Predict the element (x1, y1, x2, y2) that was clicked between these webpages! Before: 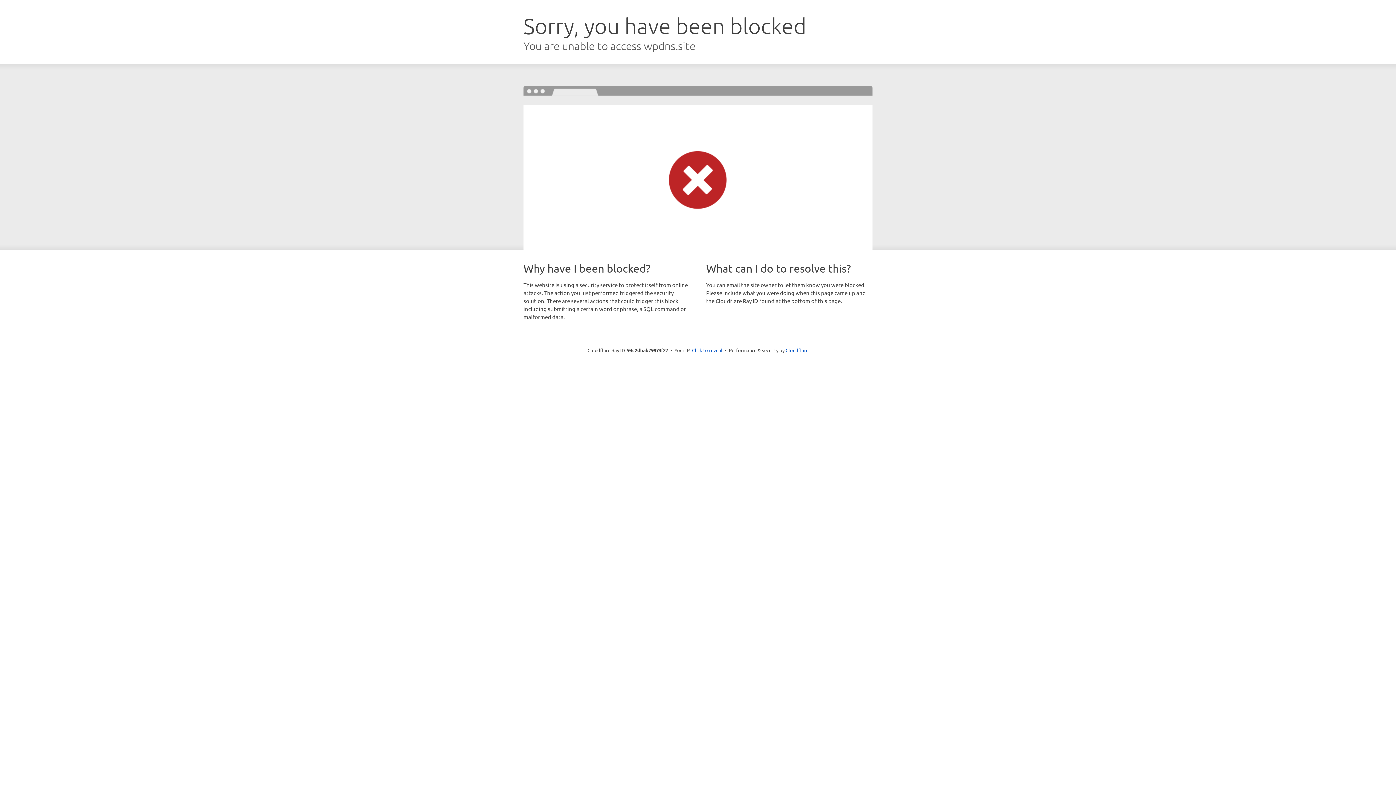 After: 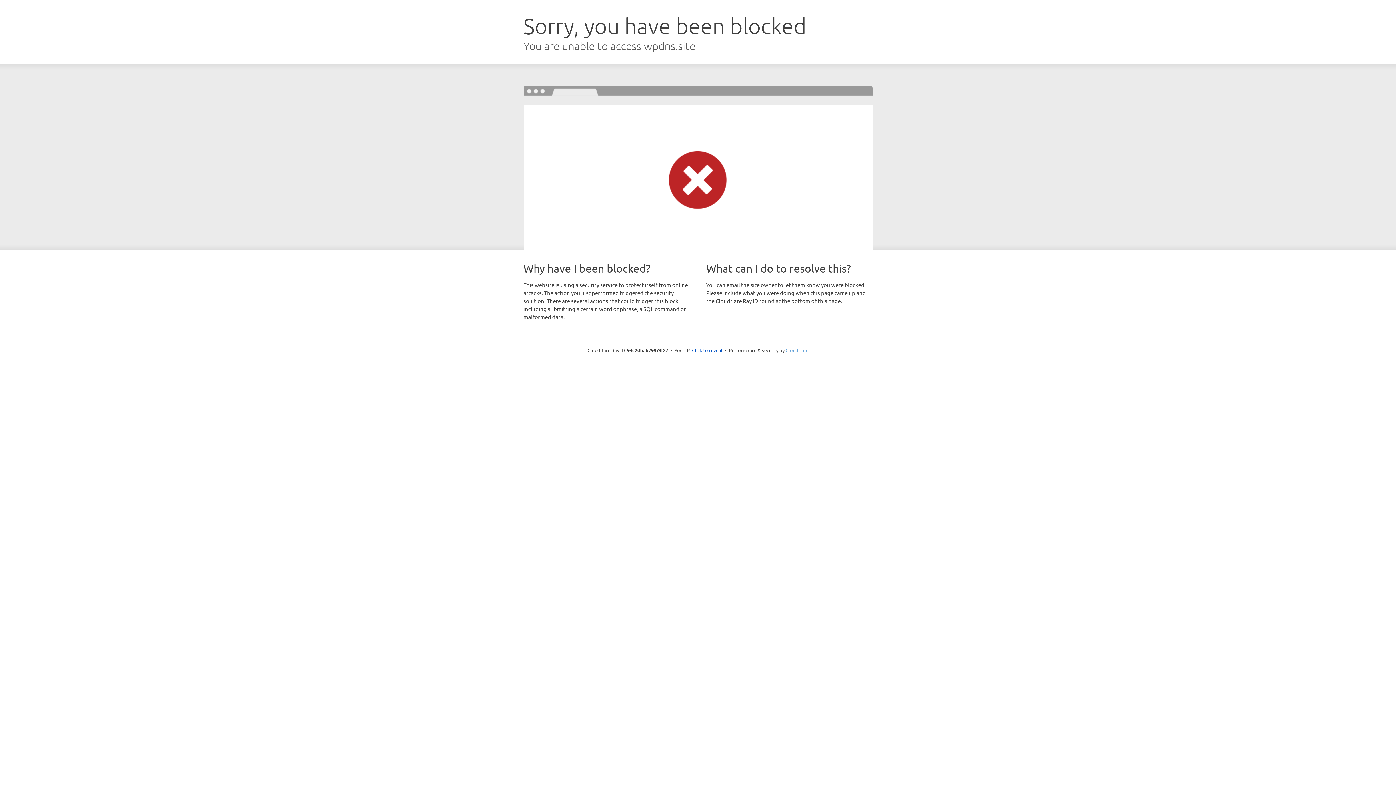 Action: label: Cloudflare bbox: (785, 347, 808, 353)